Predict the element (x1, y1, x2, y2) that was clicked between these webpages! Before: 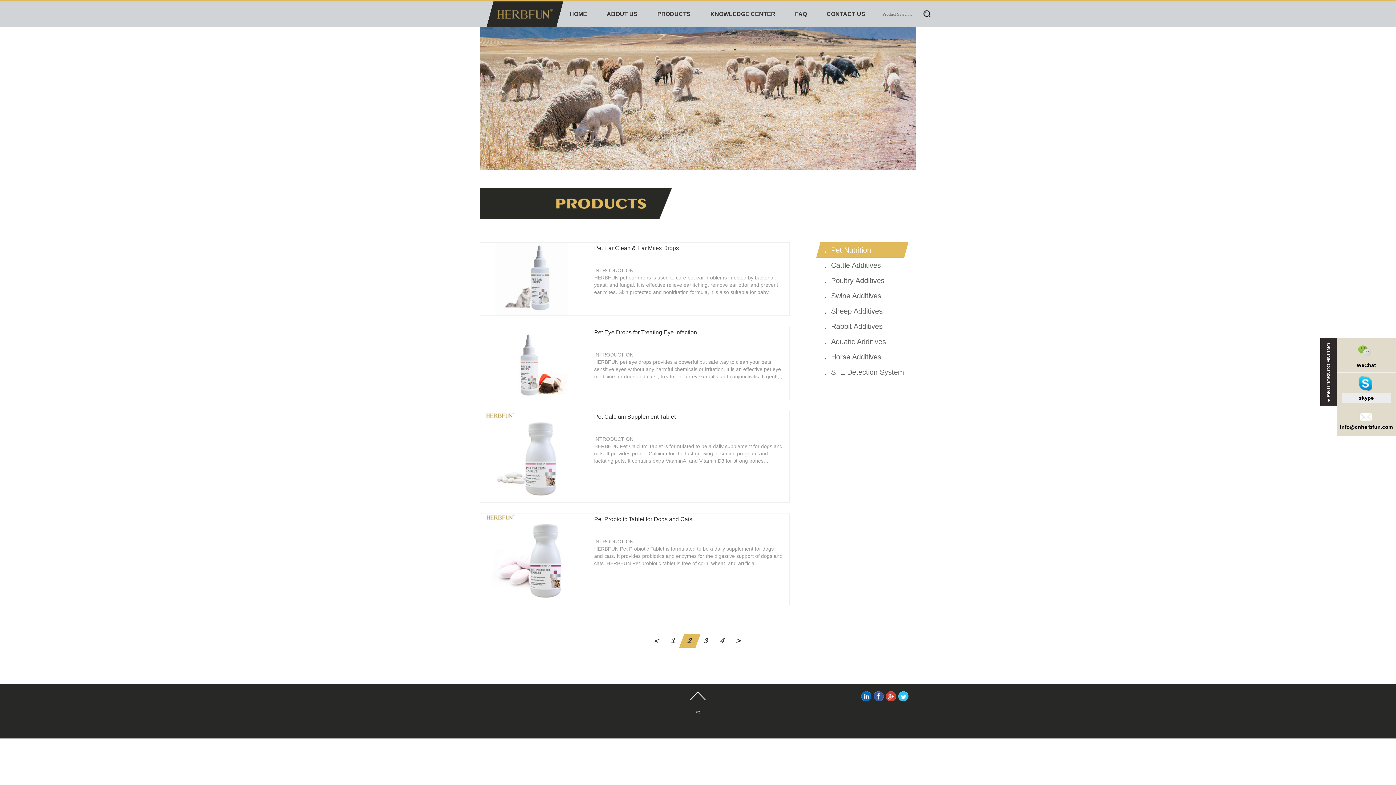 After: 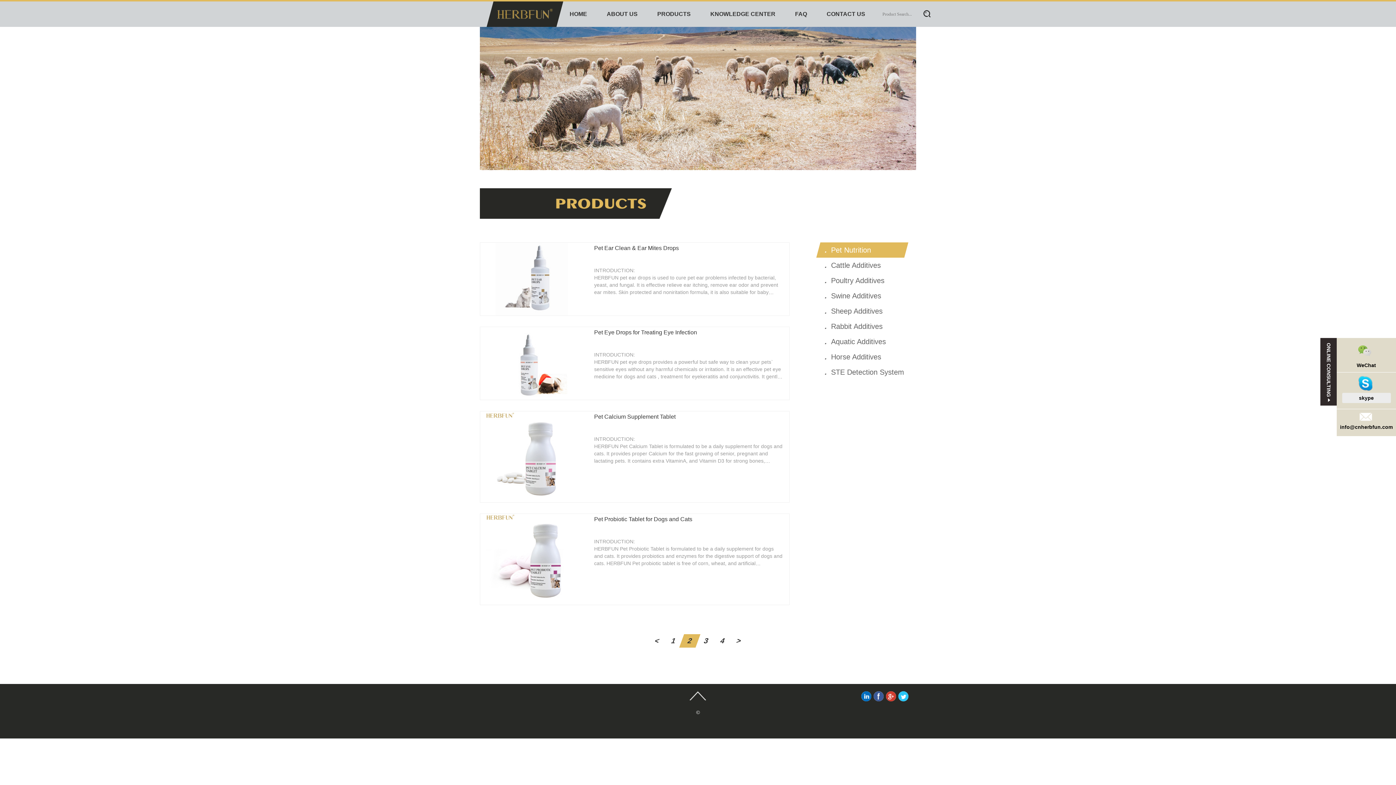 Action: bbox: (689, 692, 706, 698)